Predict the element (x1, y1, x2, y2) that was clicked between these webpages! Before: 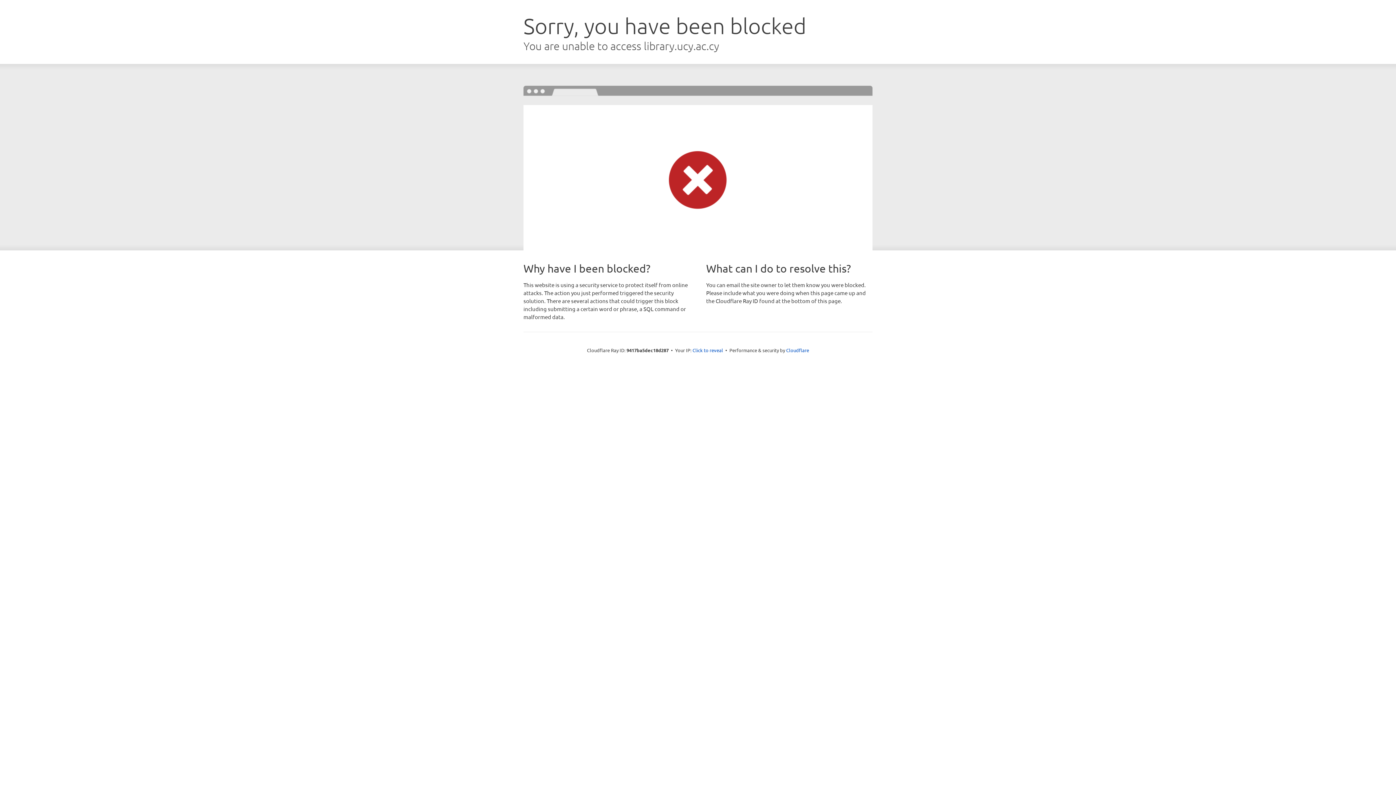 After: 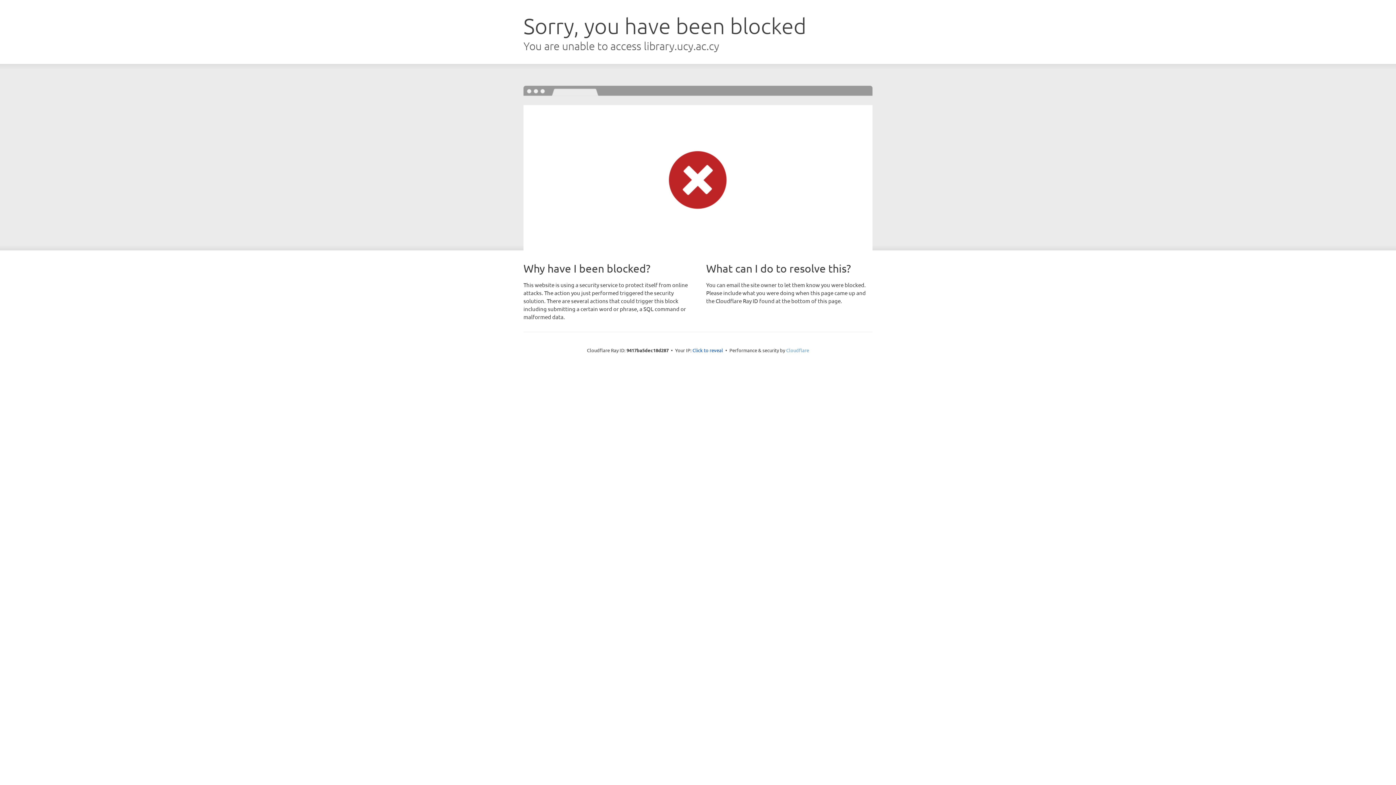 Action: bbox: (786, 347, 809, 353) label: Cloudflare